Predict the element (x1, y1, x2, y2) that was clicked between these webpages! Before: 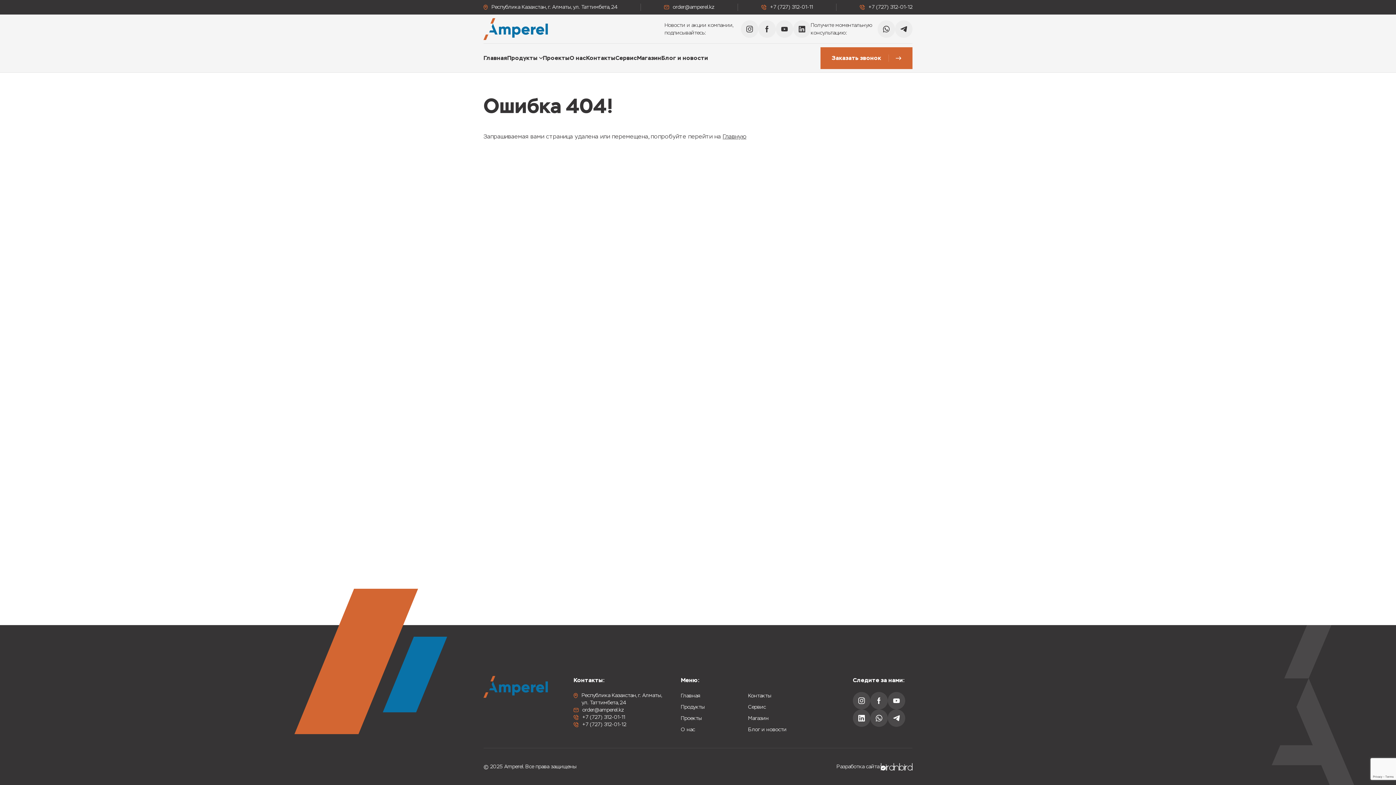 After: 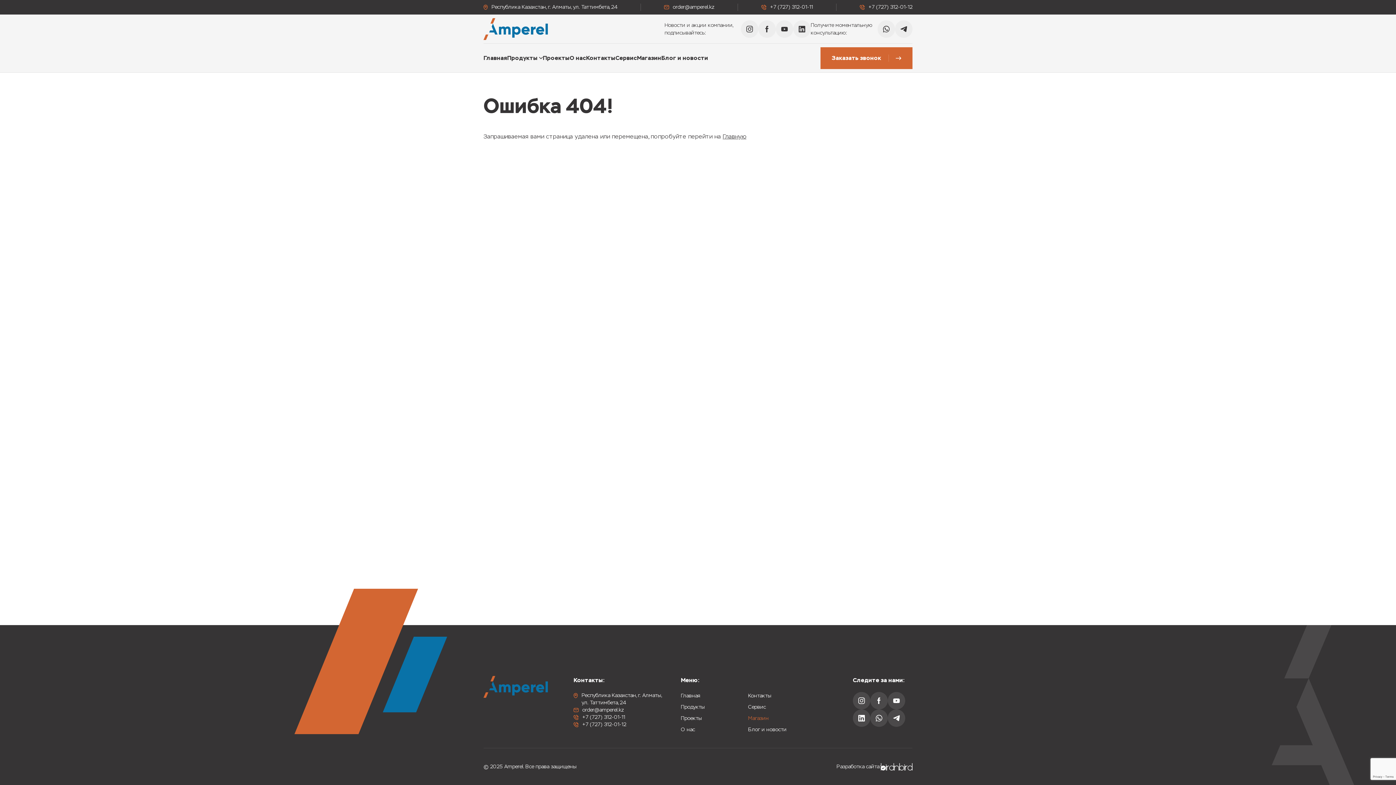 Action: label: Магазин bbox: (748, 715, 769, 721)